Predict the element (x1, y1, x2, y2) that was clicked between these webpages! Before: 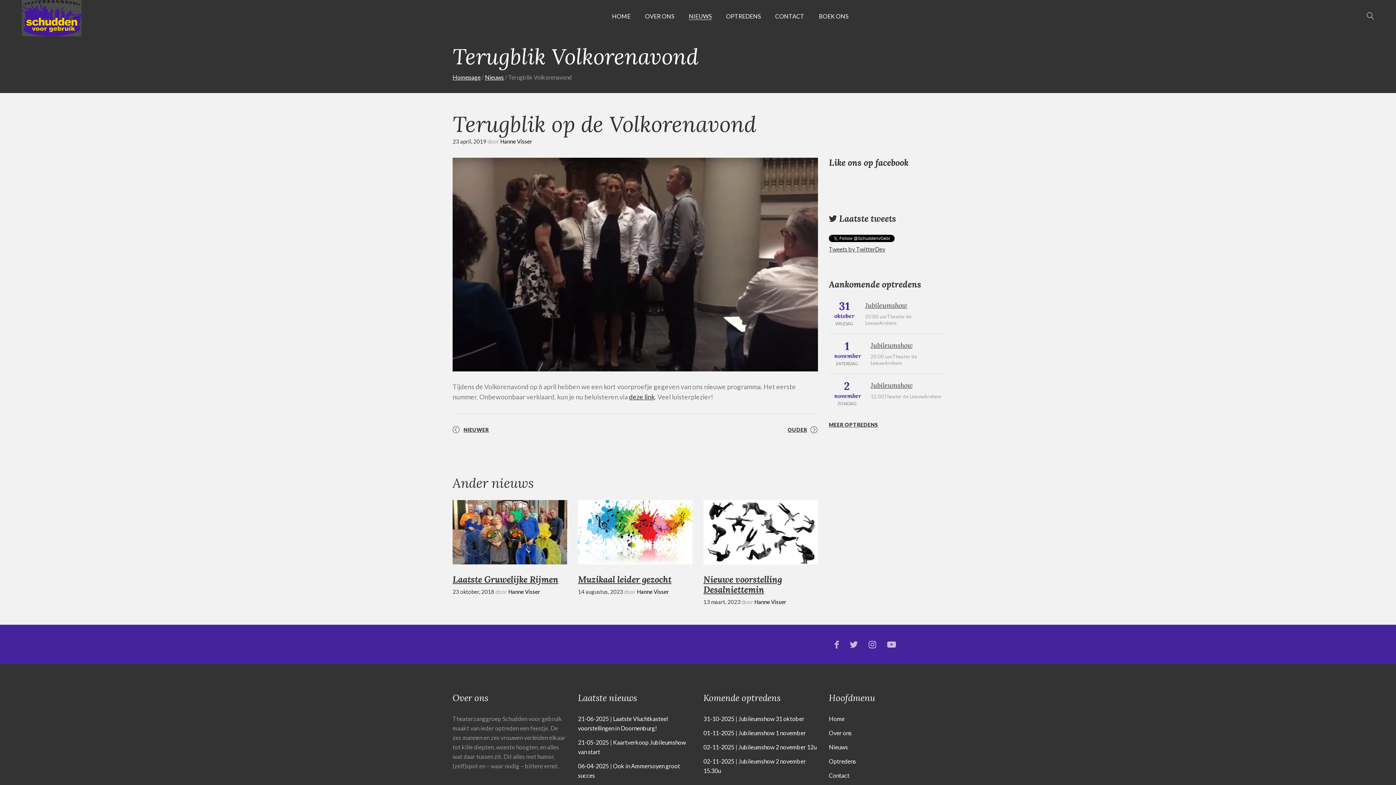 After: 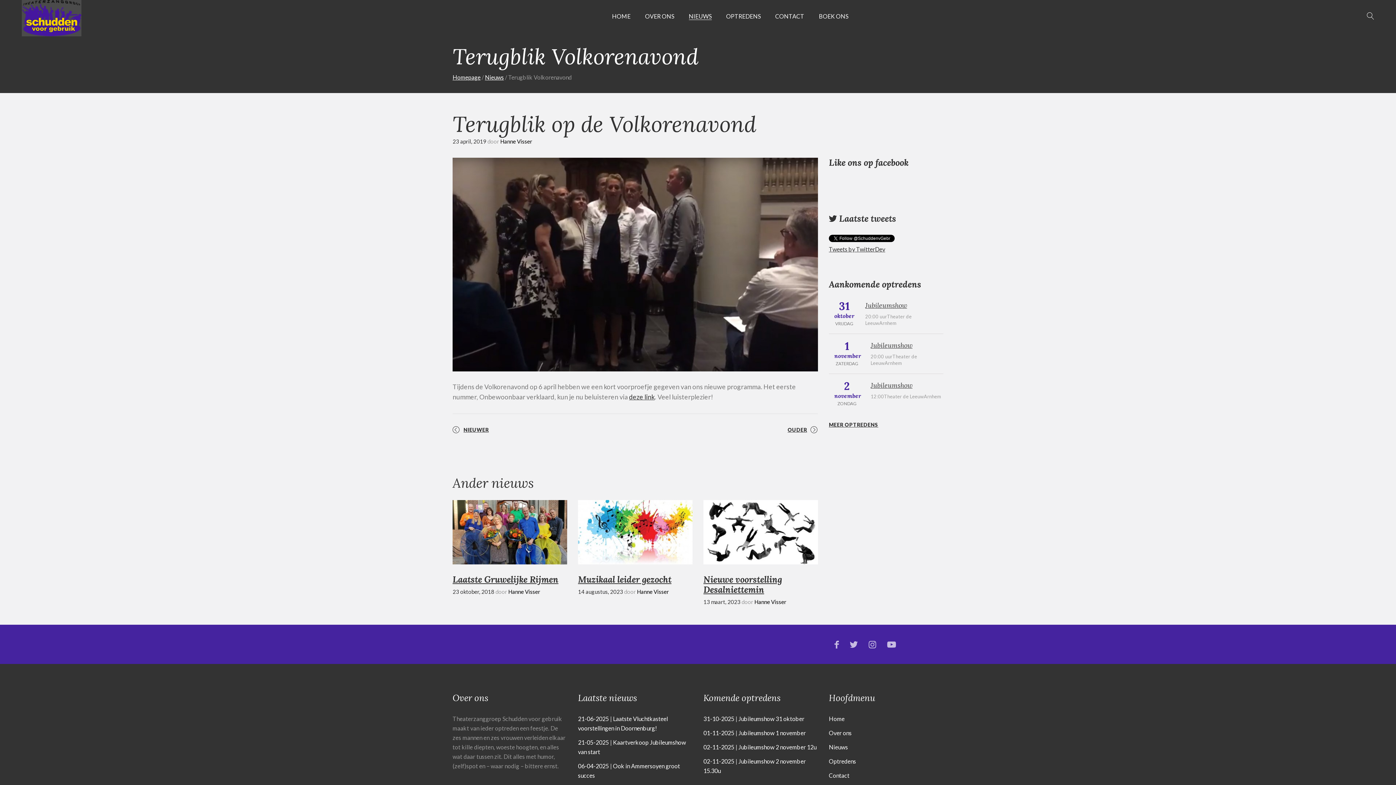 Action: label: deze link bbox: (629, 393, 654, 401)